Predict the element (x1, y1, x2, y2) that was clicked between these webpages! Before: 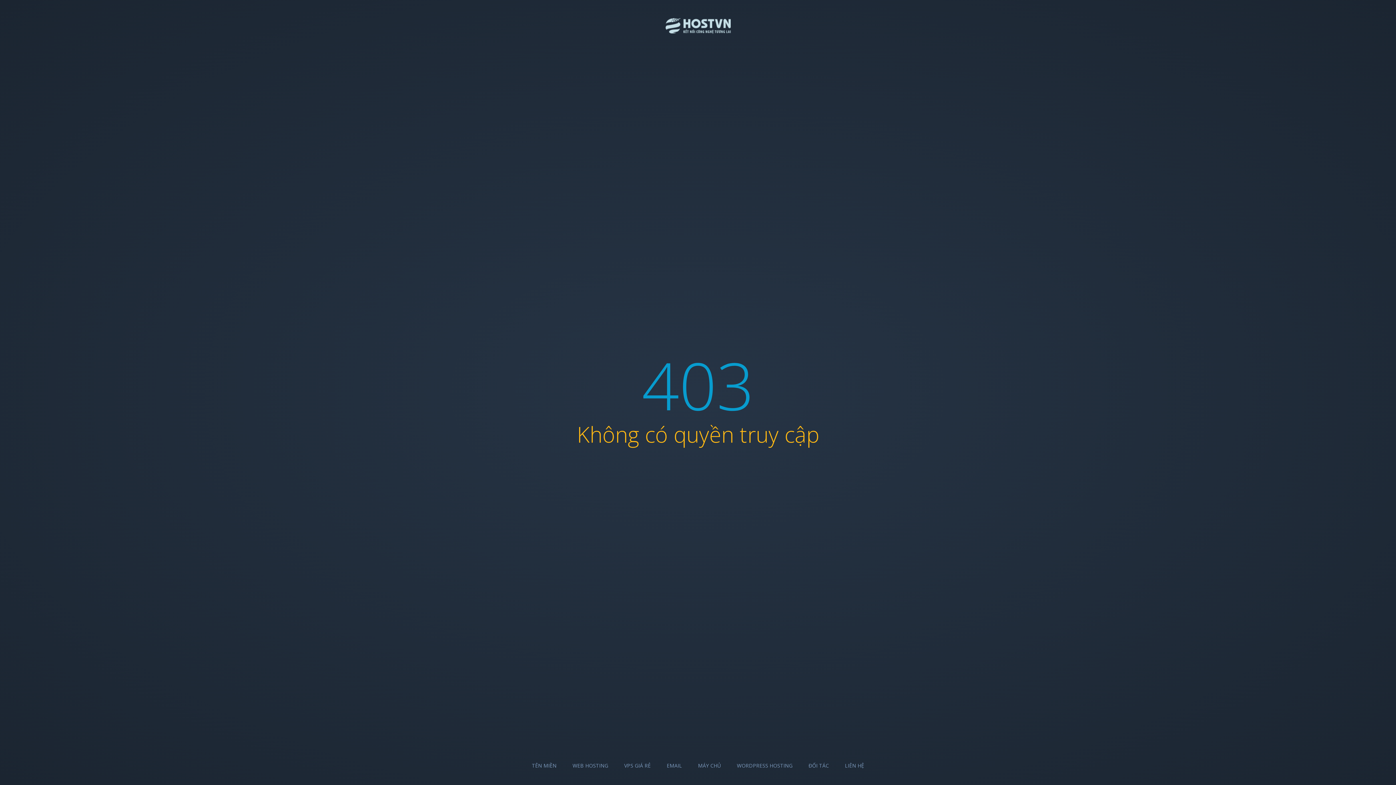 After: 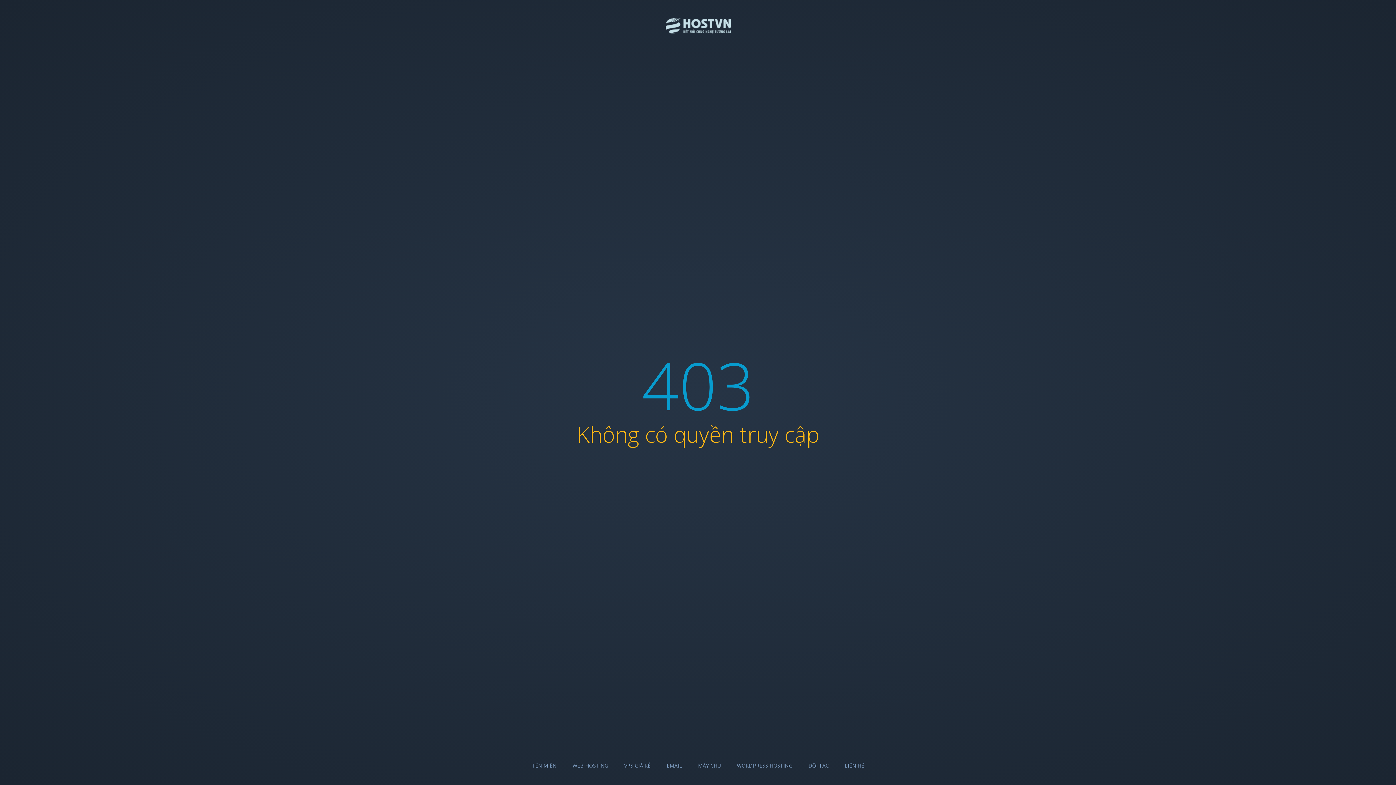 Action: label: MÁY CHỦ bbox: (698, 762, 721, 769)